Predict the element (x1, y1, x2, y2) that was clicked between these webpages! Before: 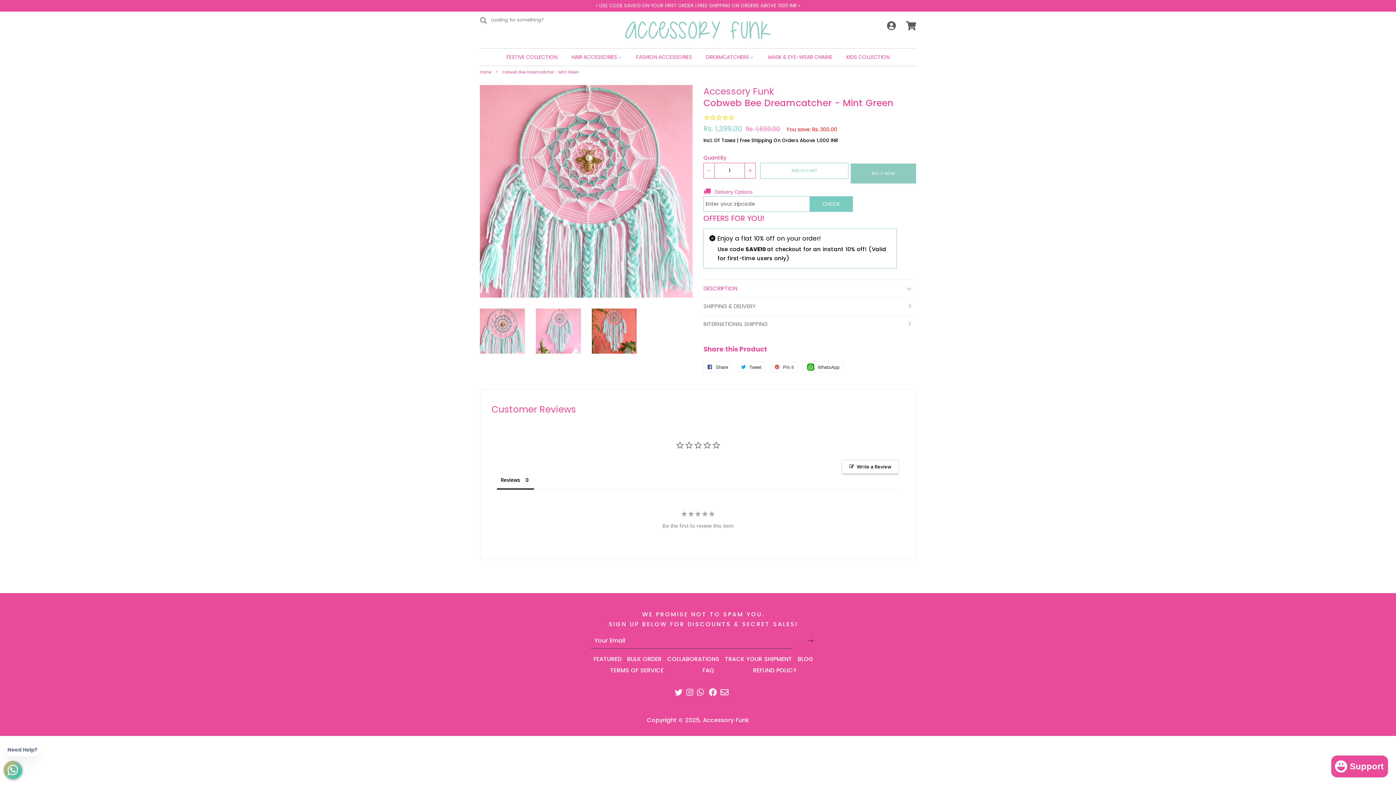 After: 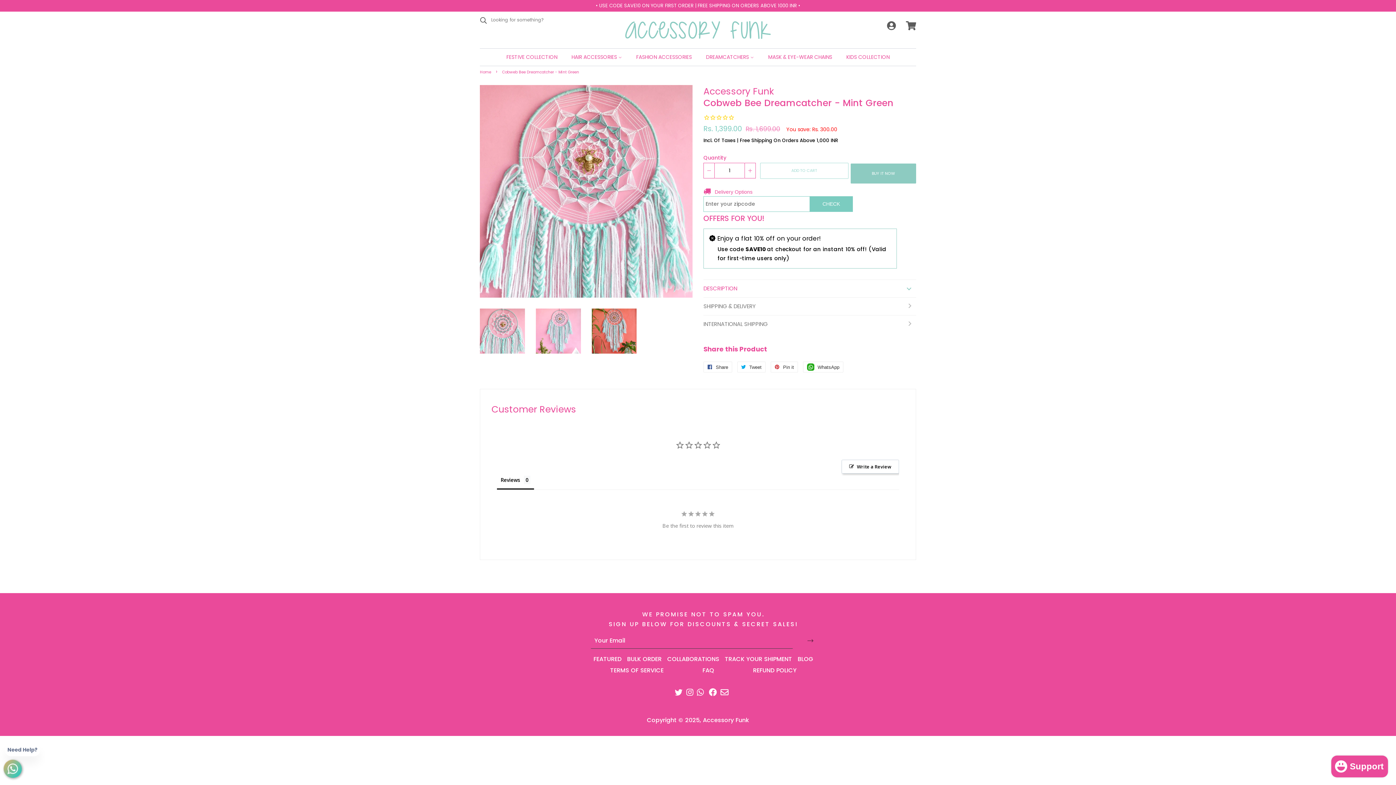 Action: label: ADD TO CART bbox: (760, 162, 848, 178)